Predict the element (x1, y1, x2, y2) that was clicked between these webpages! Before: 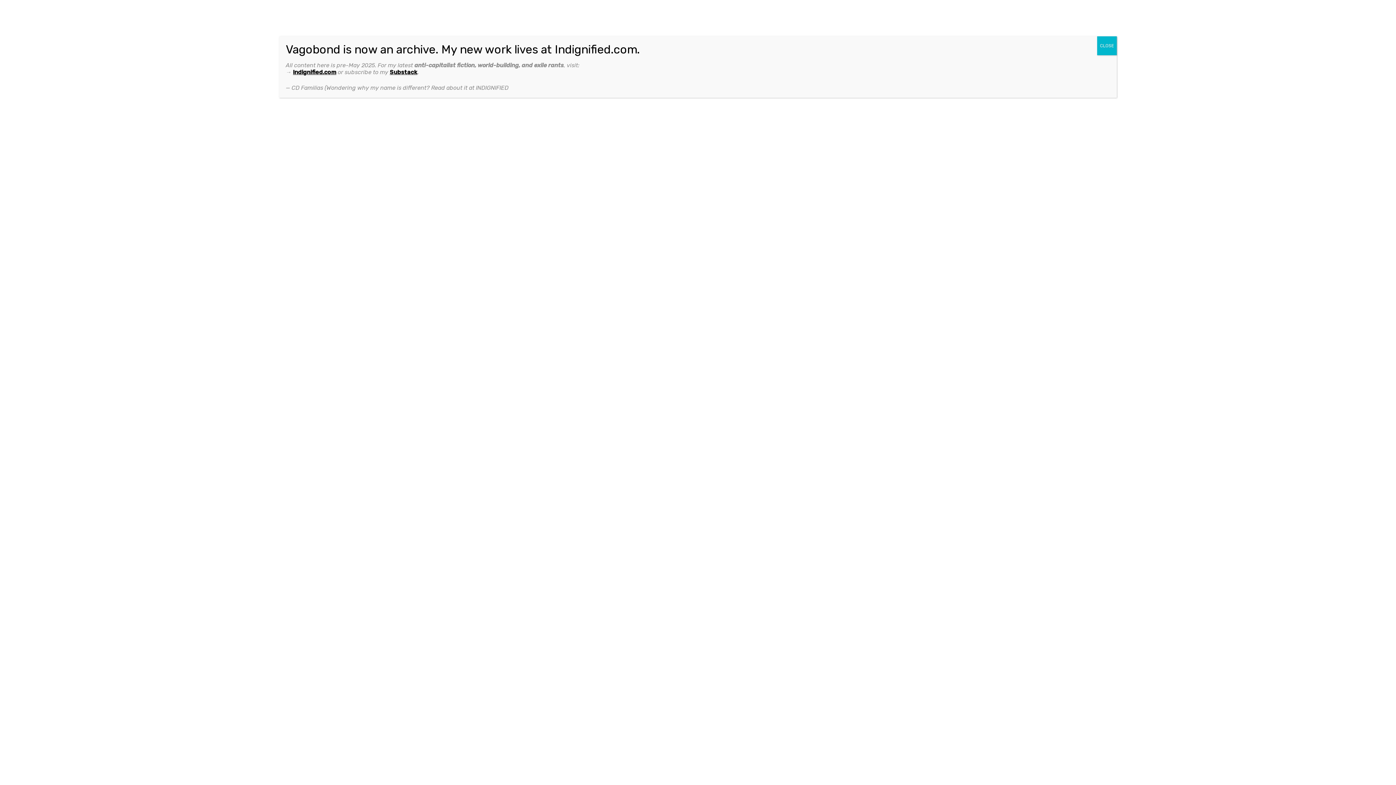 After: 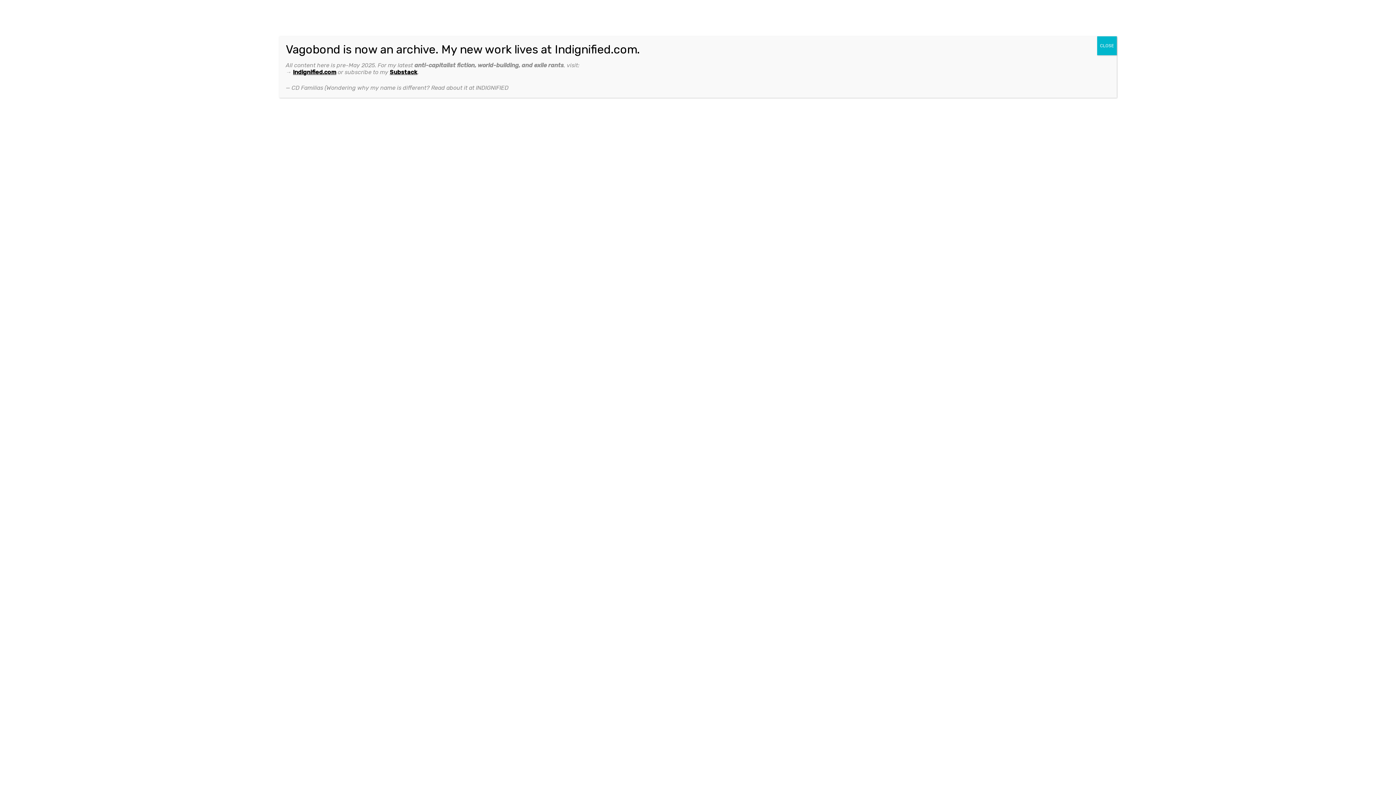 Action: label: Substack bbox: (389, 68, 417, 75)